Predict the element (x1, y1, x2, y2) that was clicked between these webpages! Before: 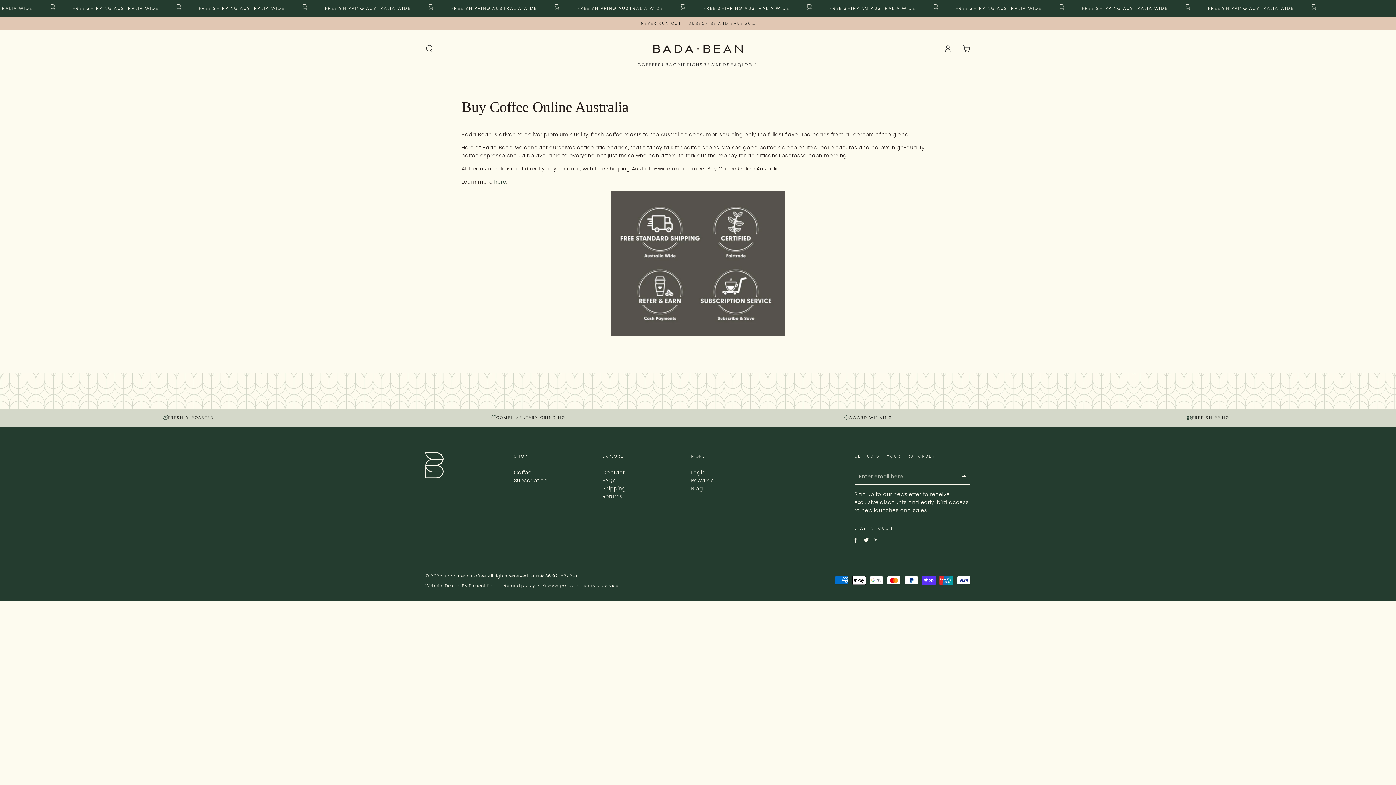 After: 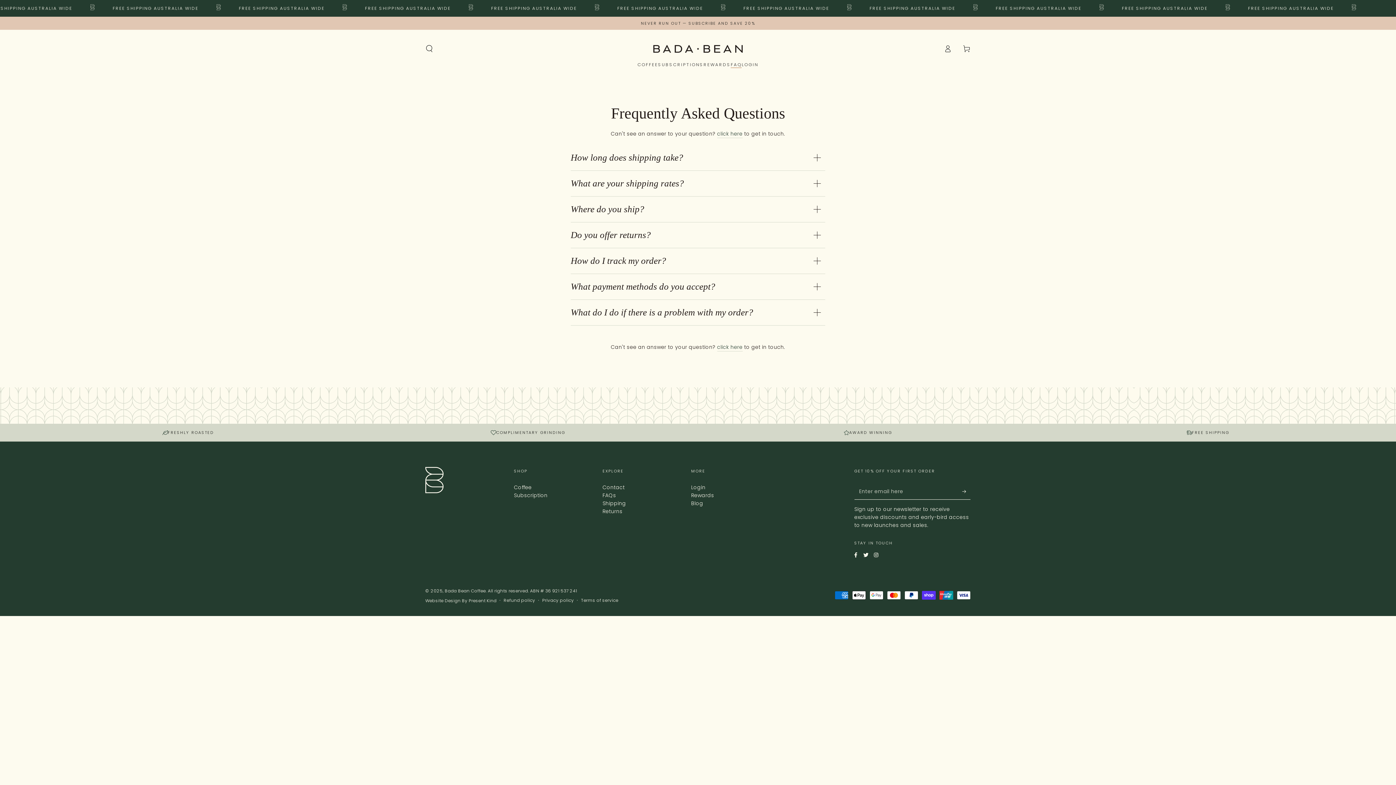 Action: bbox: (730, 56, 741, 72) label: FAQ